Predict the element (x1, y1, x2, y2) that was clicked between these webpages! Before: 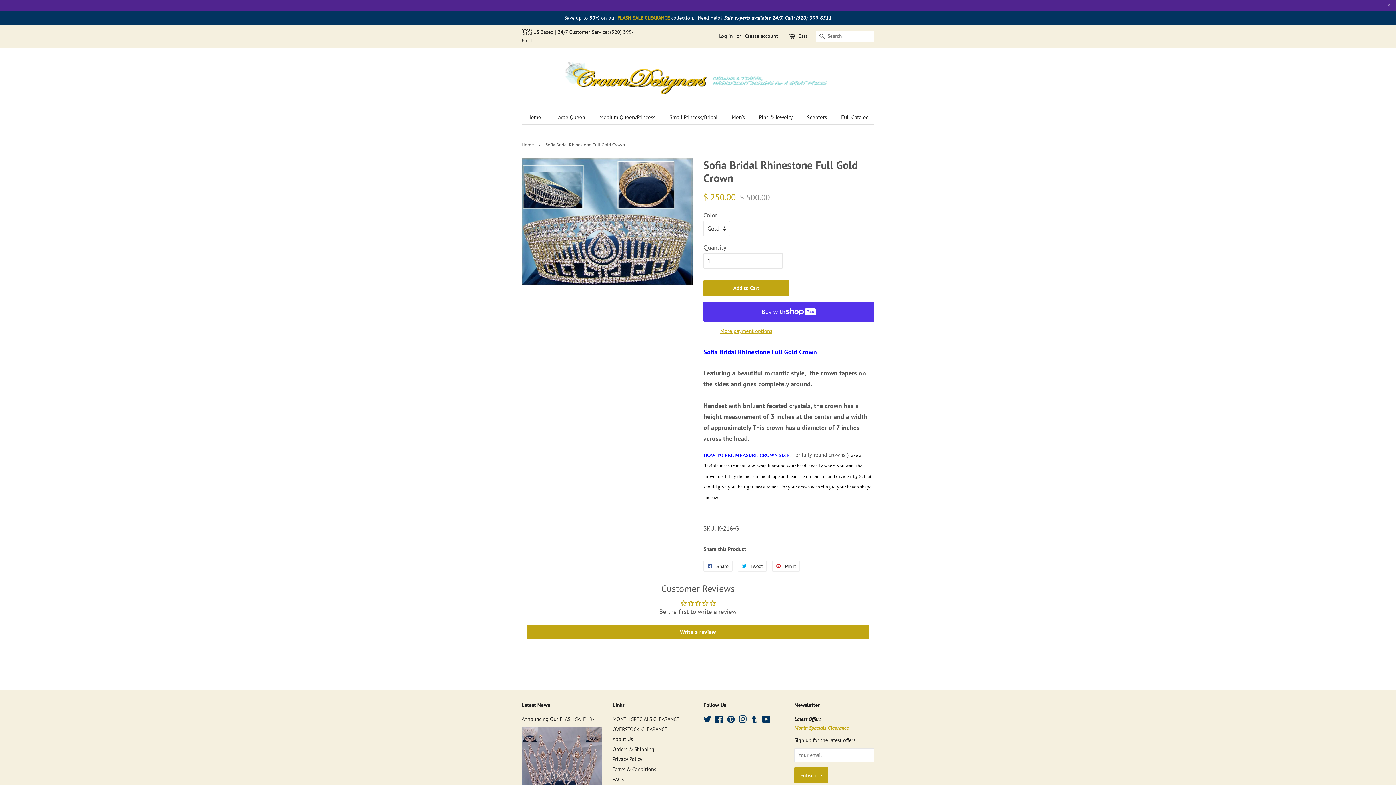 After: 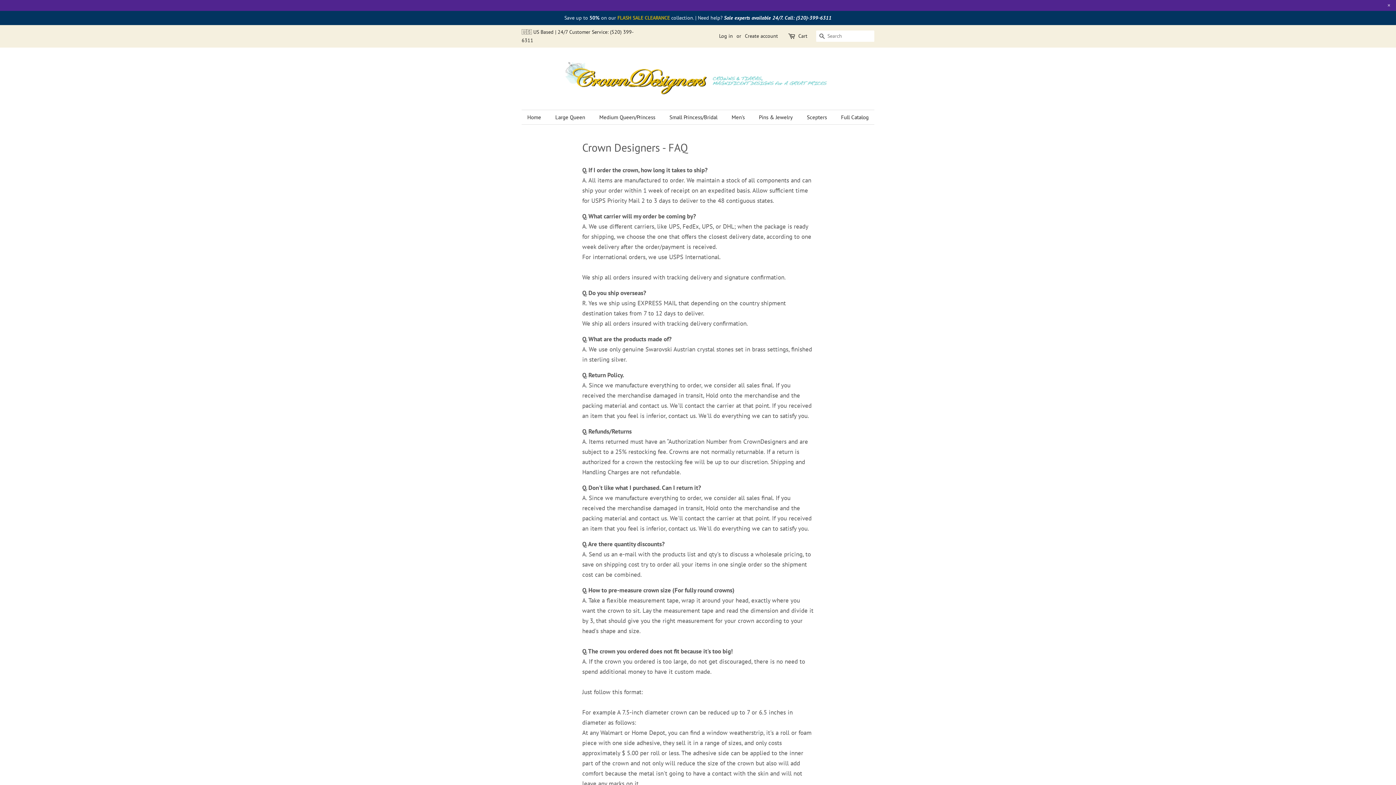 Action: bbox: (612, 776, 624, 783) label: FAQ's